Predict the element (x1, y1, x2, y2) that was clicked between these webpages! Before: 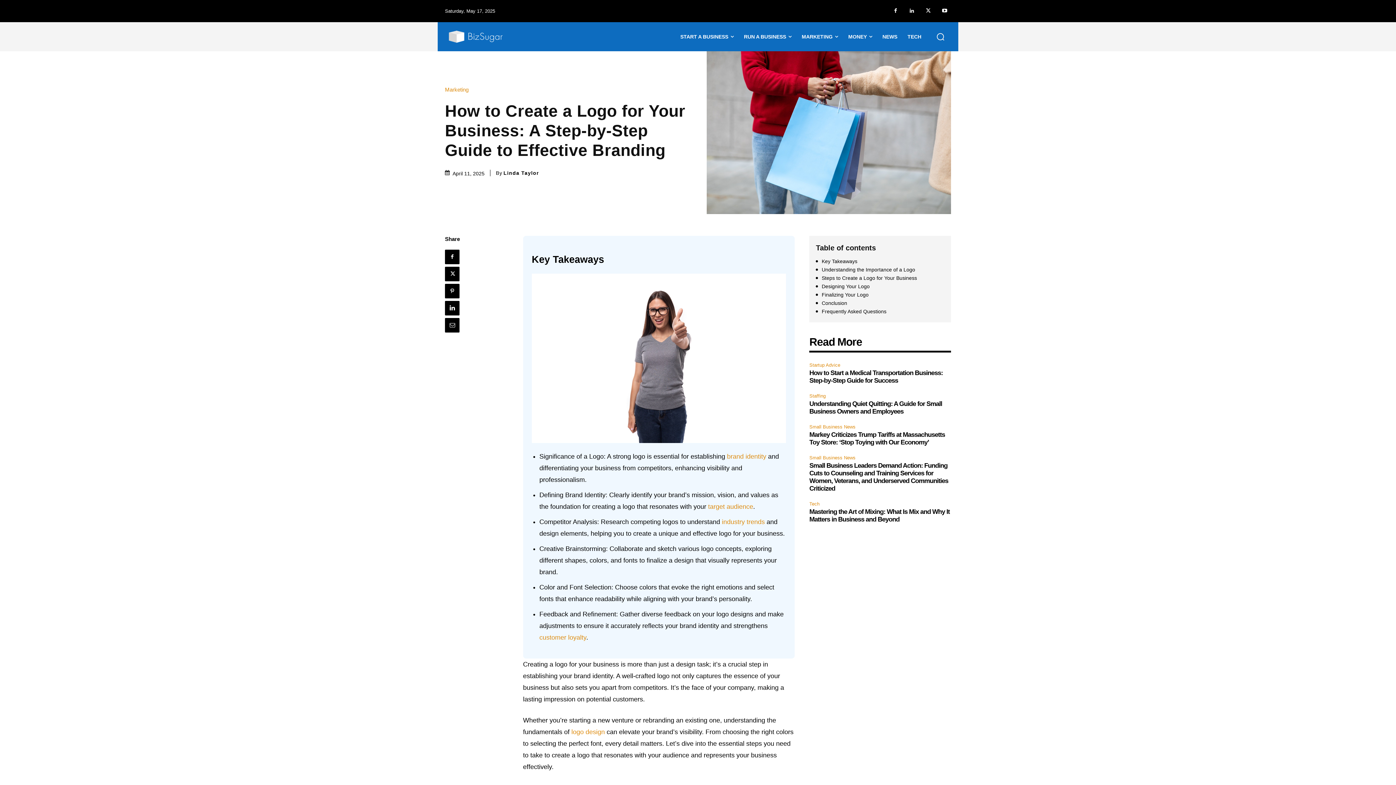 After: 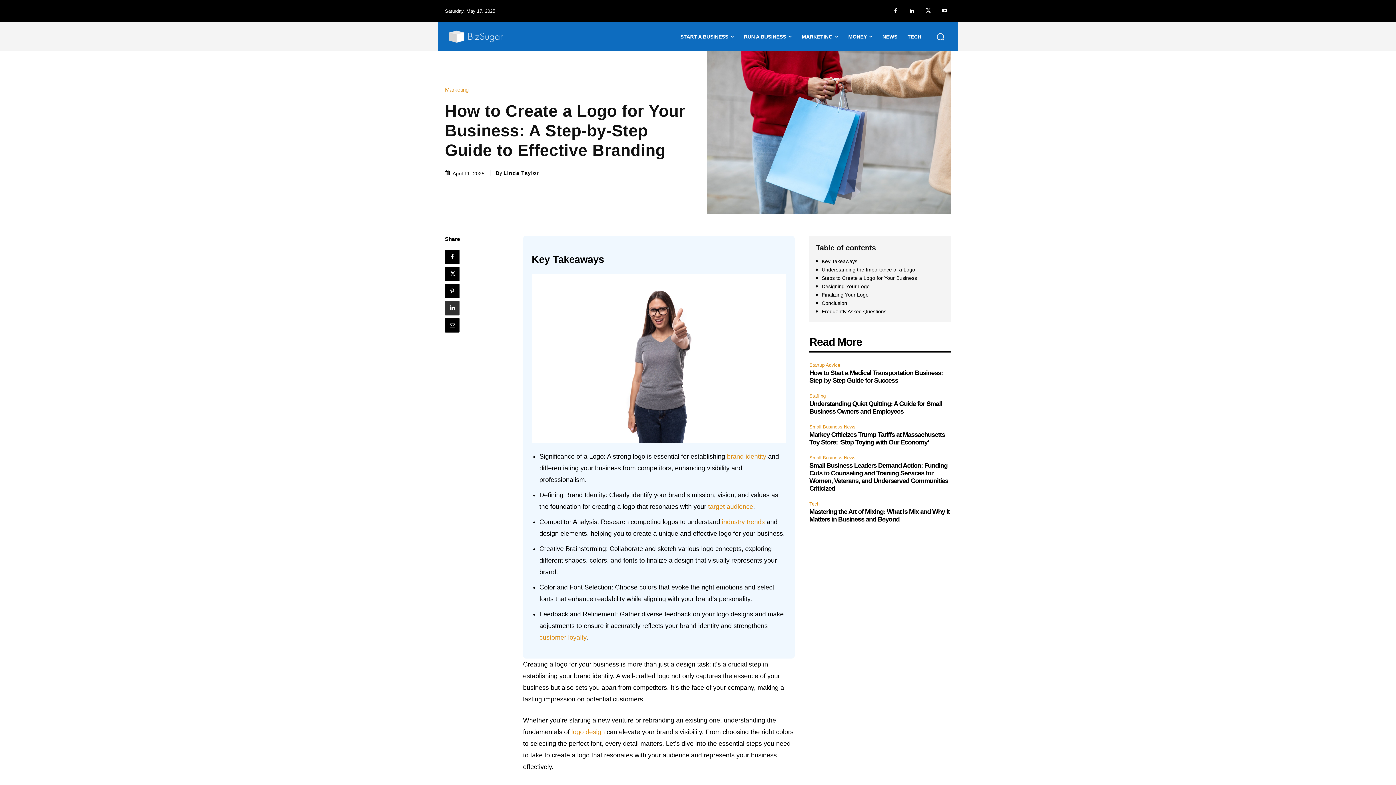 Action: bbox: (445, 301, 459, 315)